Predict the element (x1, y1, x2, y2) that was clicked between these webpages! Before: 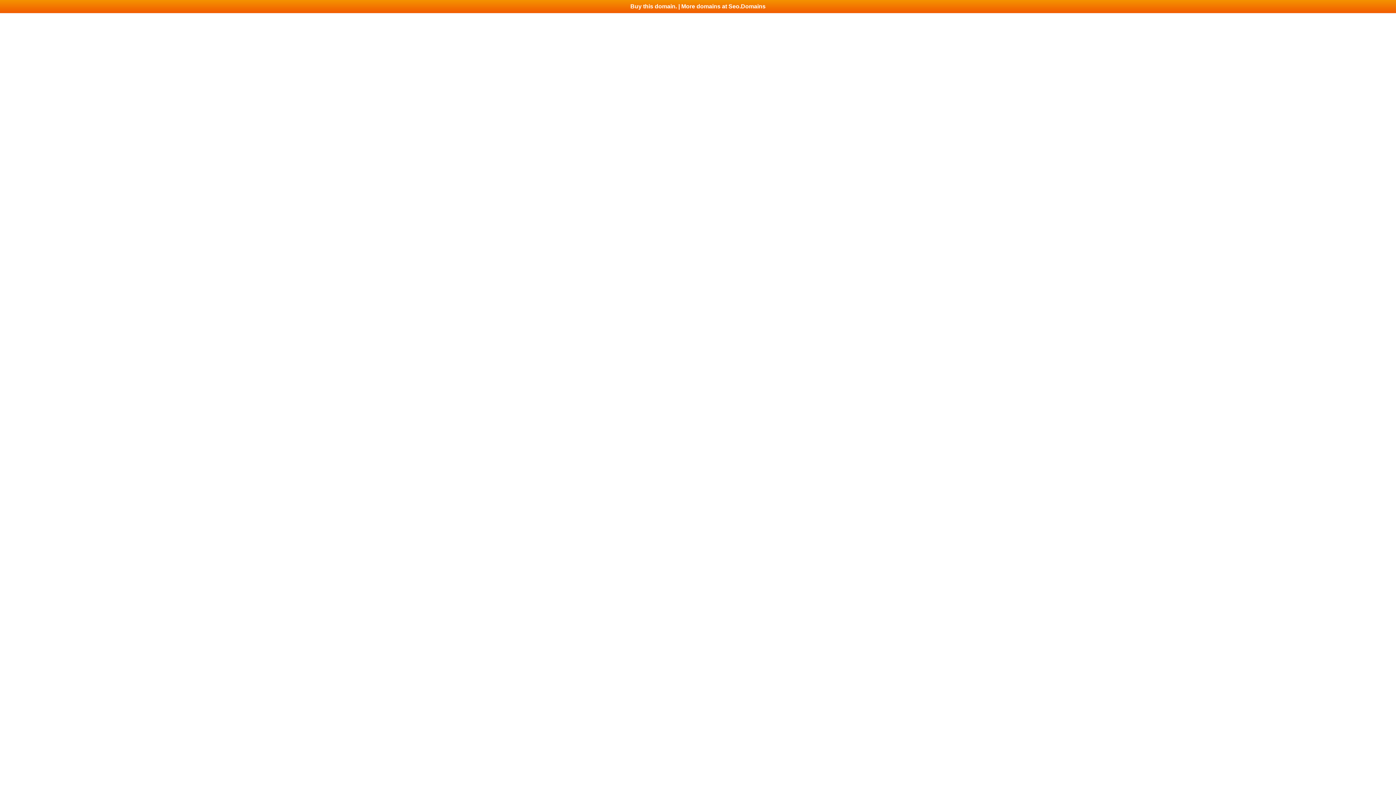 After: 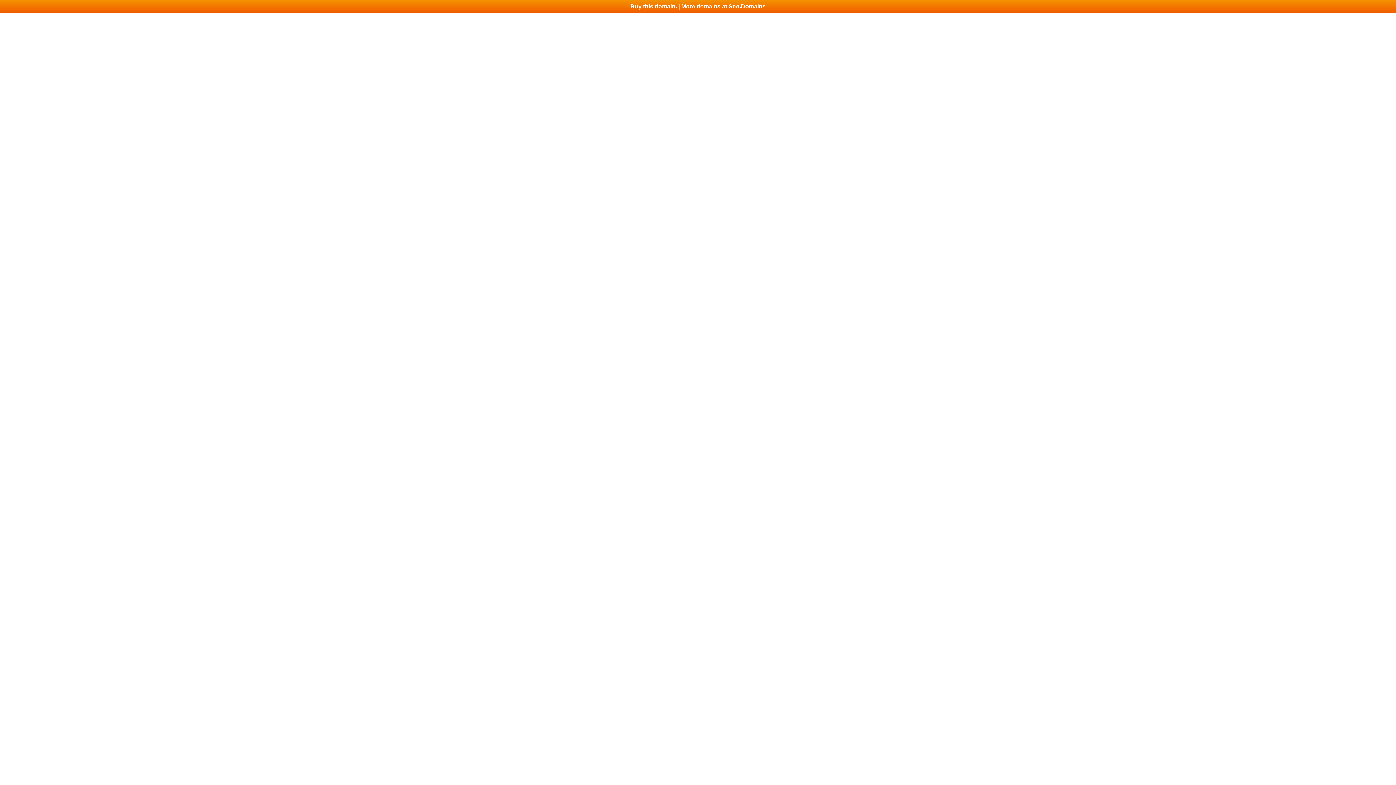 Action: bbox: (0, 0, 1396, 13) label: Buy this domain. | More domains at Seo.Domains